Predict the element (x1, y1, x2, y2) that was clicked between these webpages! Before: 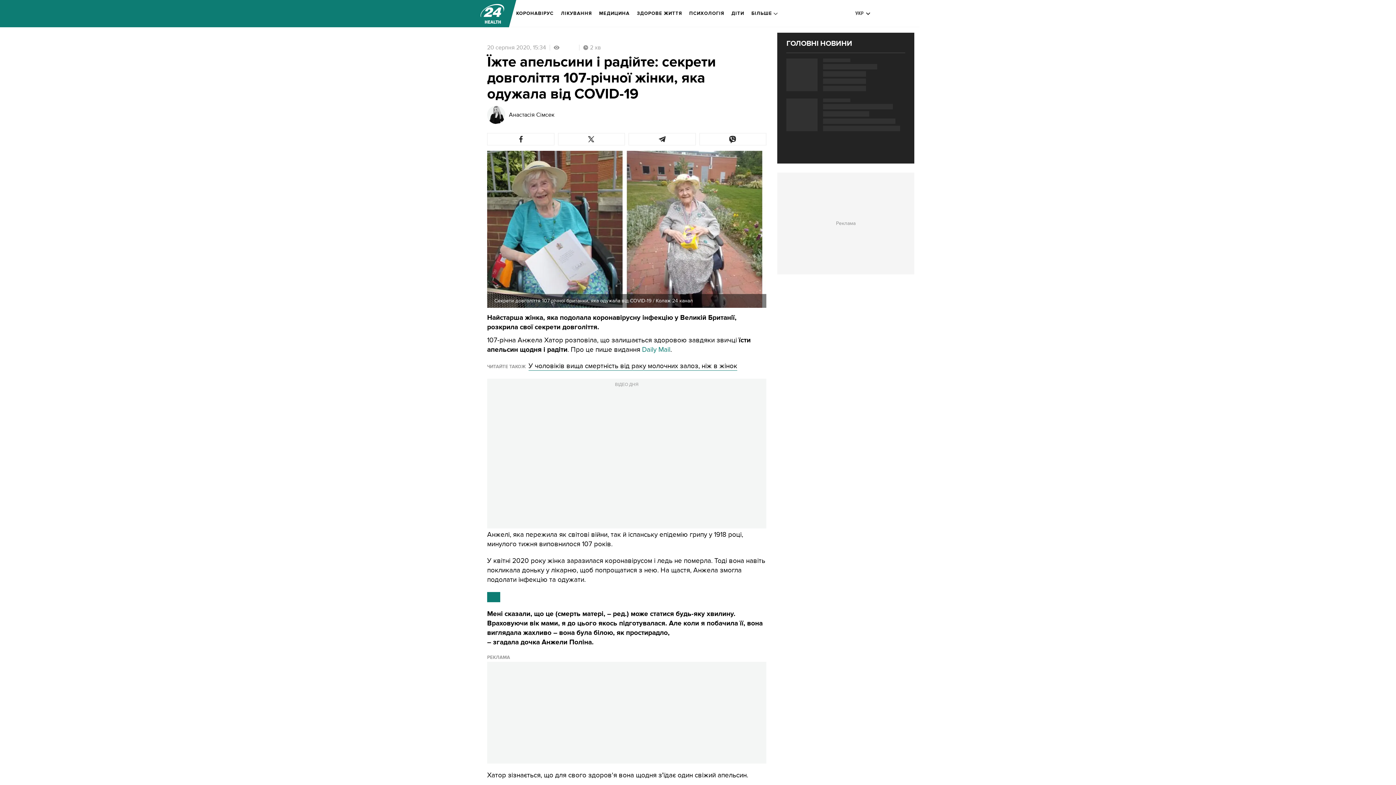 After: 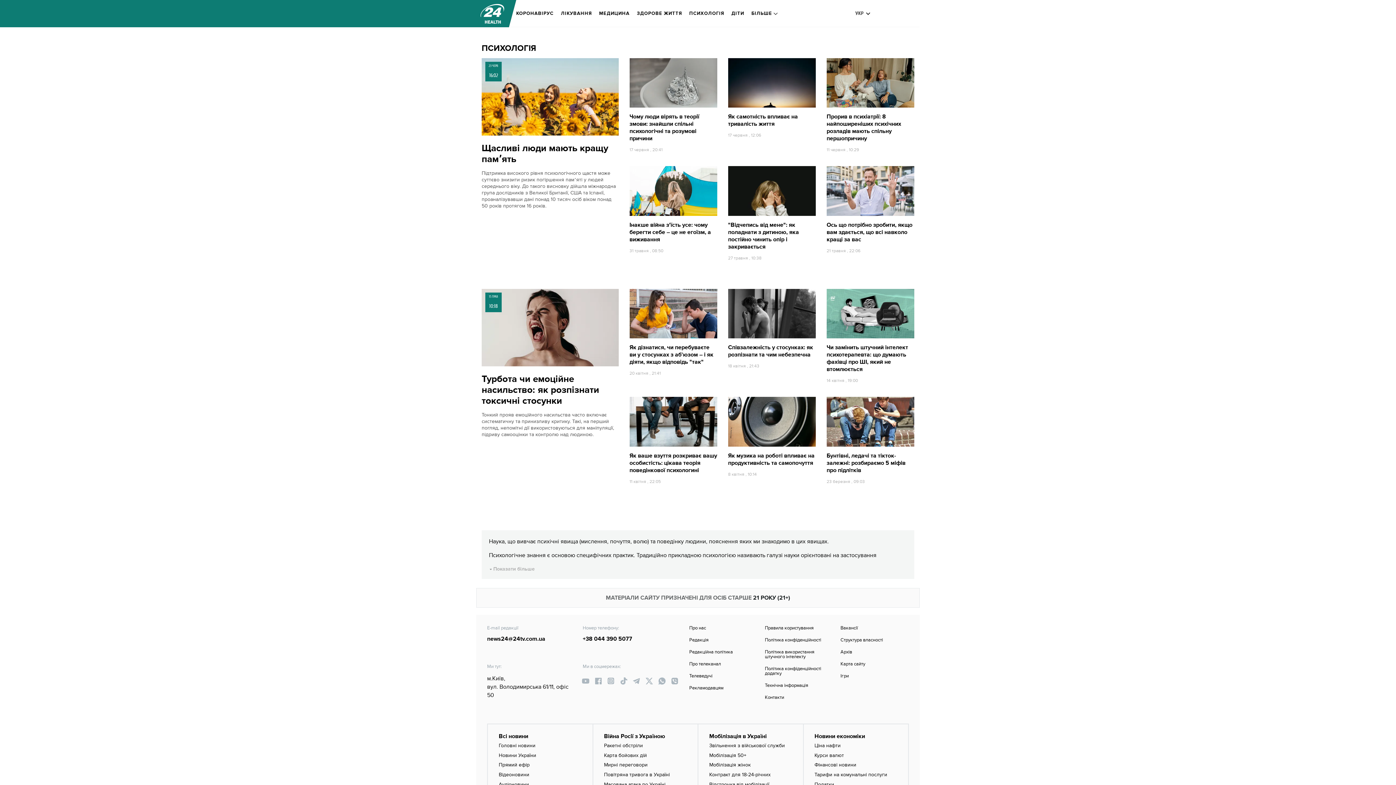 Action: bbox: (689, 5, 724, 21) label: ПСИХОЛОГІЯ